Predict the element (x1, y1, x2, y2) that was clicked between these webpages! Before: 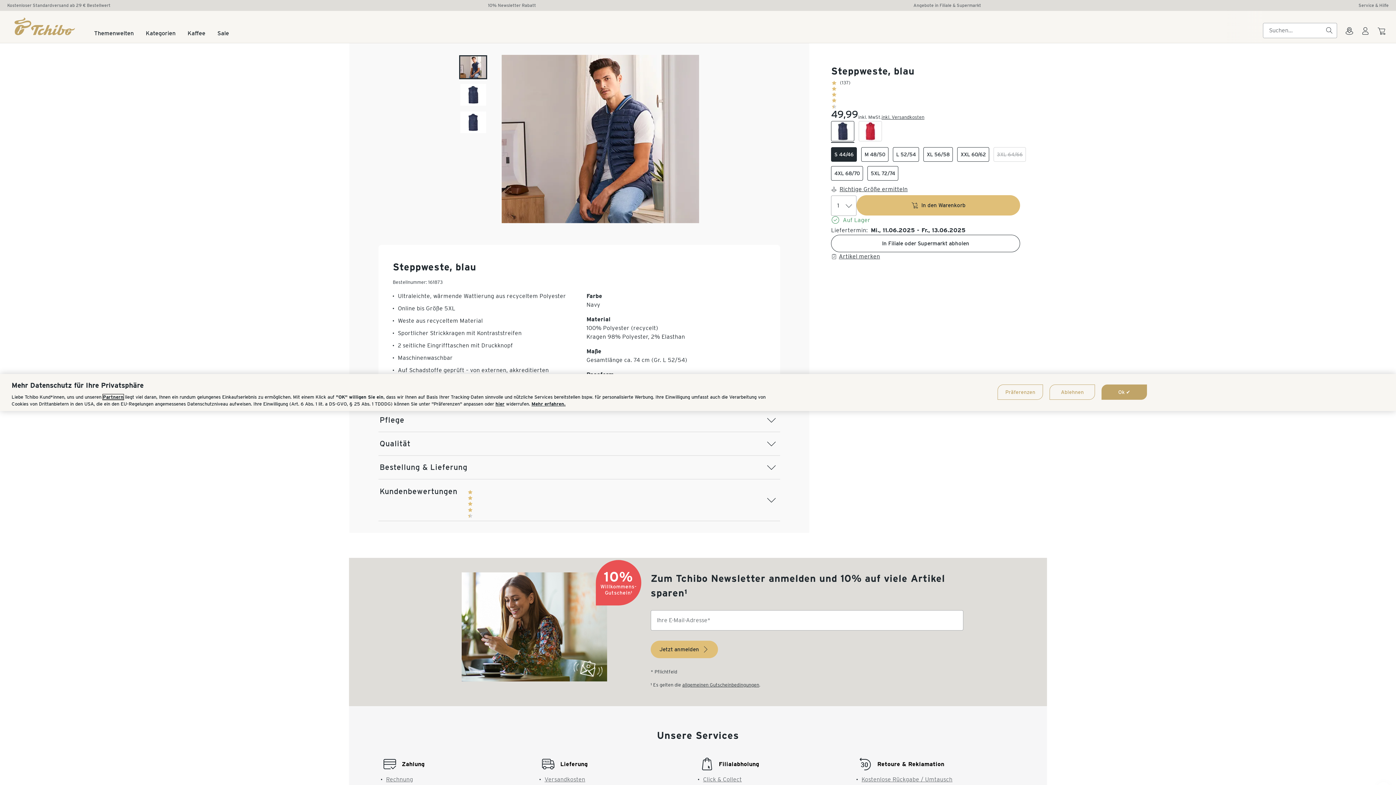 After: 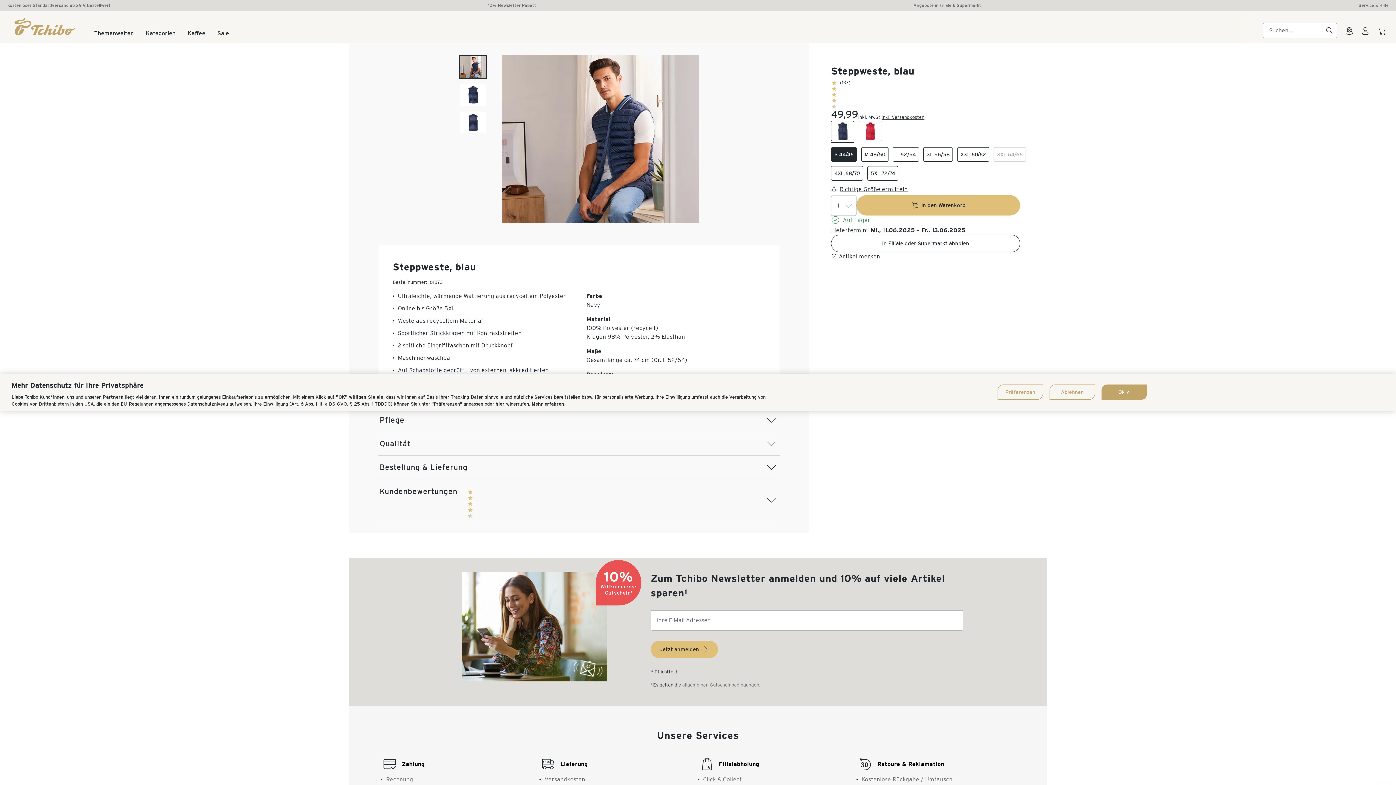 Action: bbox: (682, 682, 759, 688) label: allgemeinen Gutscheinbedingungen